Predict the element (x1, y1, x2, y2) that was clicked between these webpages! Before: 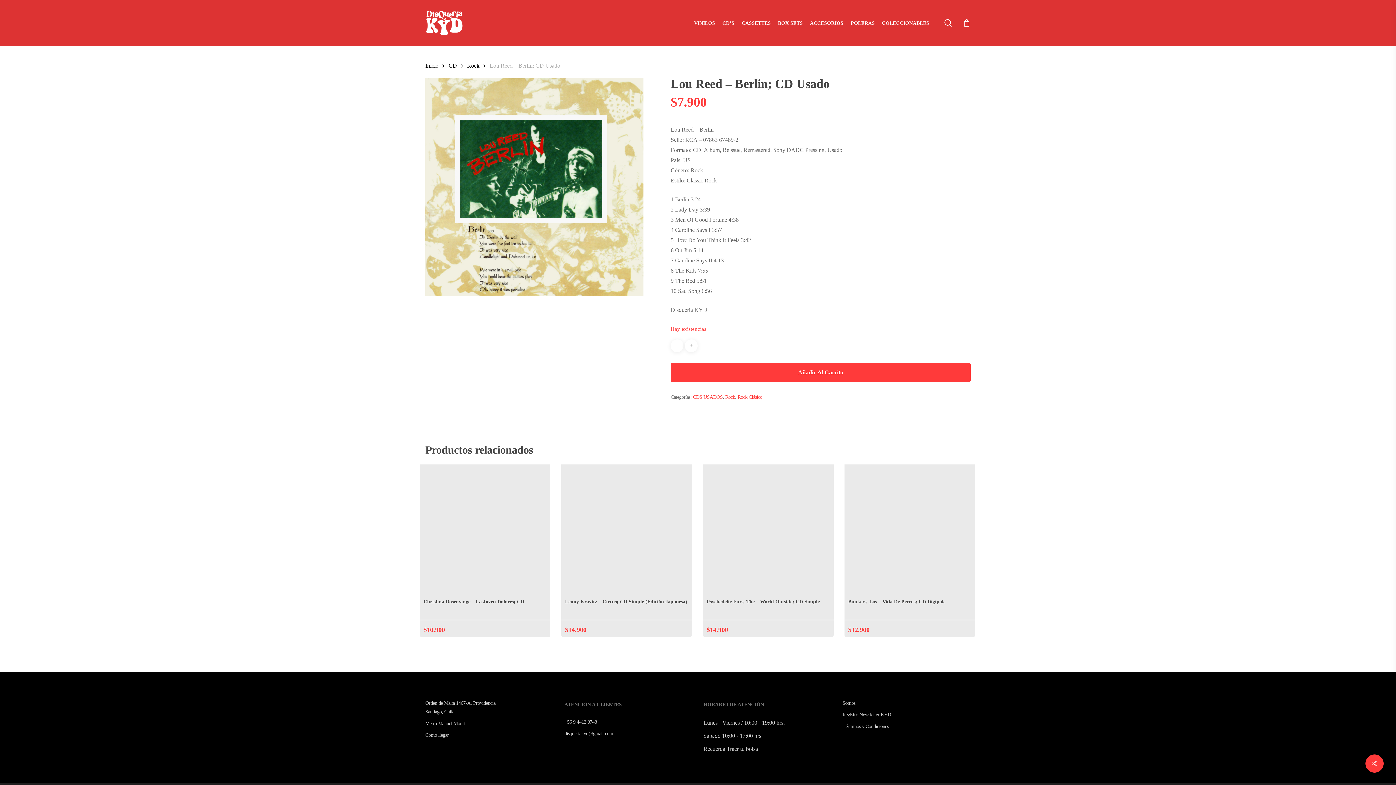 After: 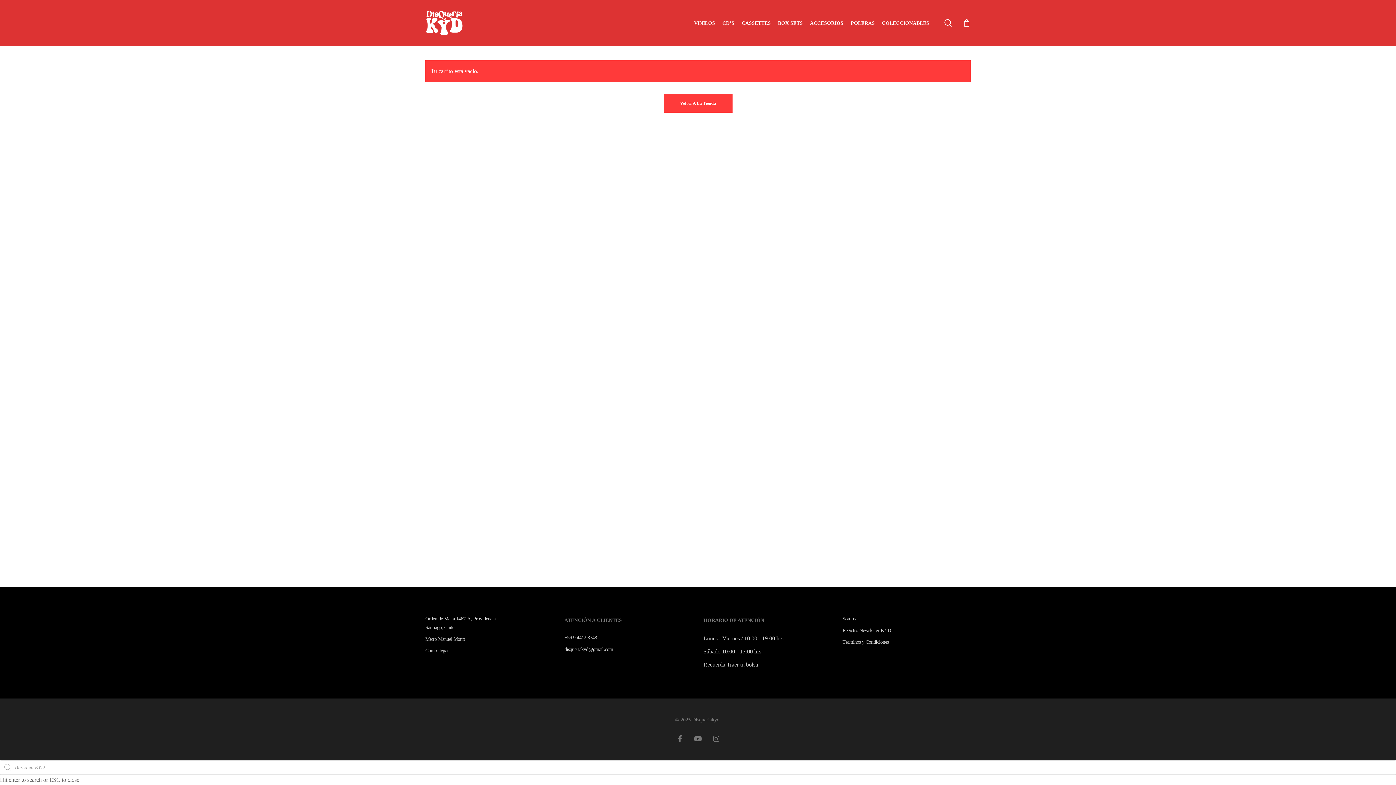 Action: bbox: (962, 18, 970, 26)